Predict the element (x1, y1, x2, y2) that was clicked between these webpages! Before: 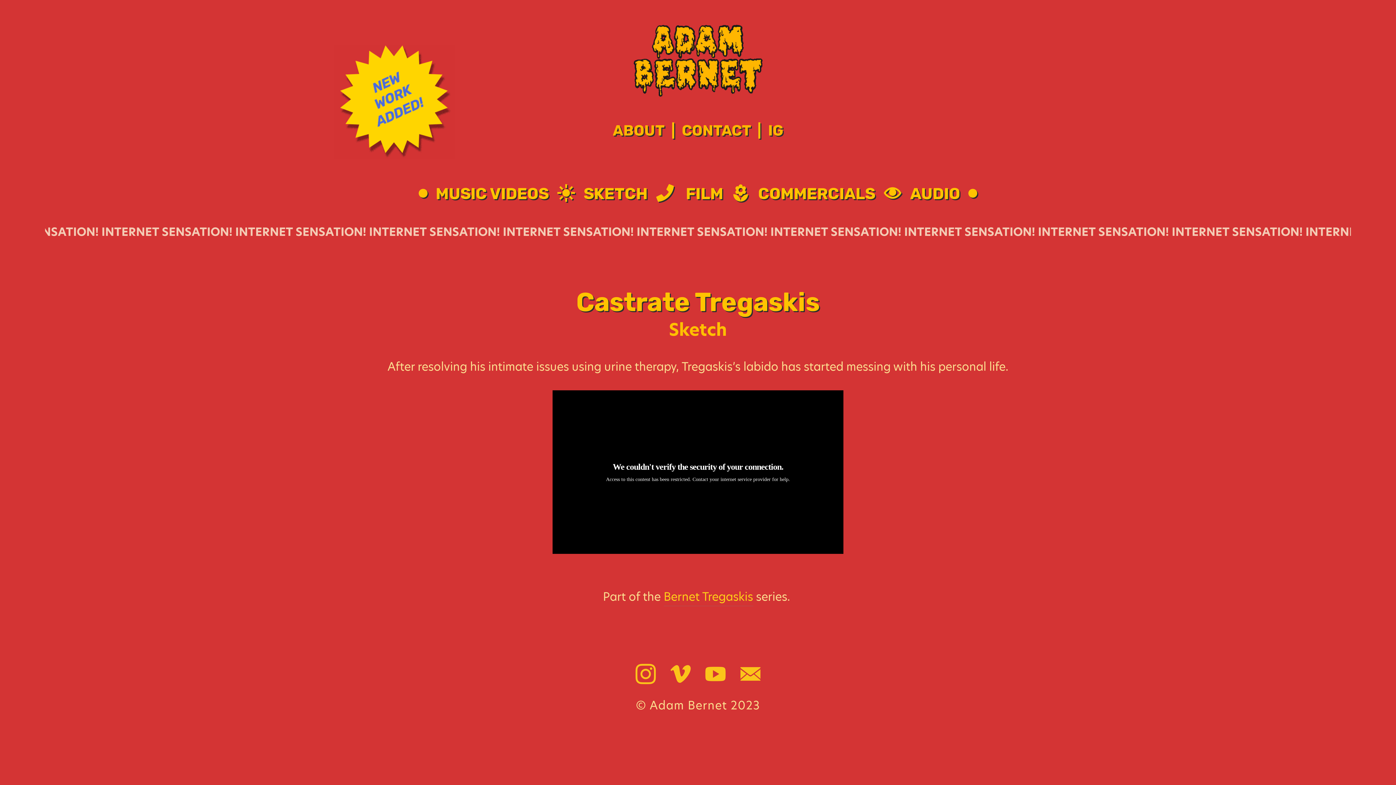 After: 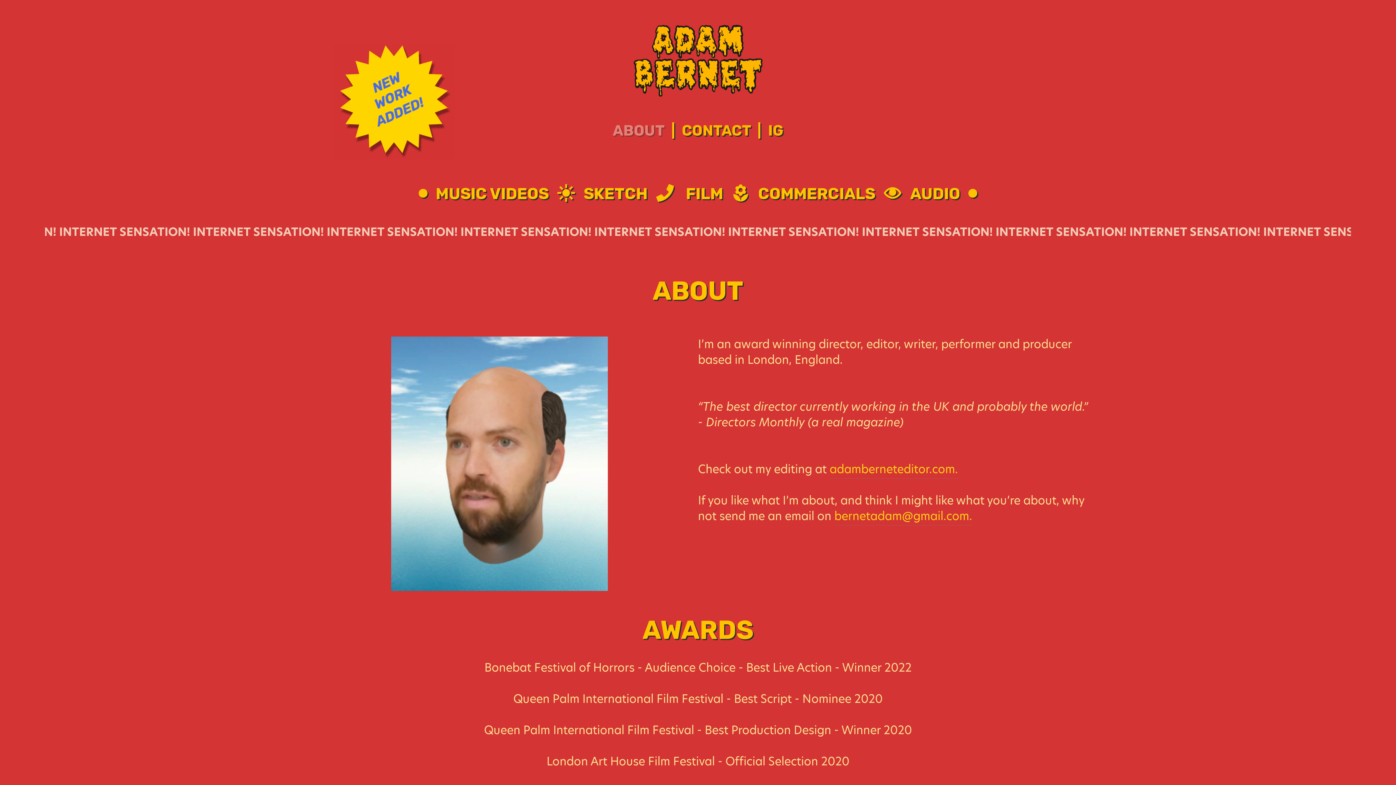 Action: label: ABOUT bbox: (612, 121, 664, 140)